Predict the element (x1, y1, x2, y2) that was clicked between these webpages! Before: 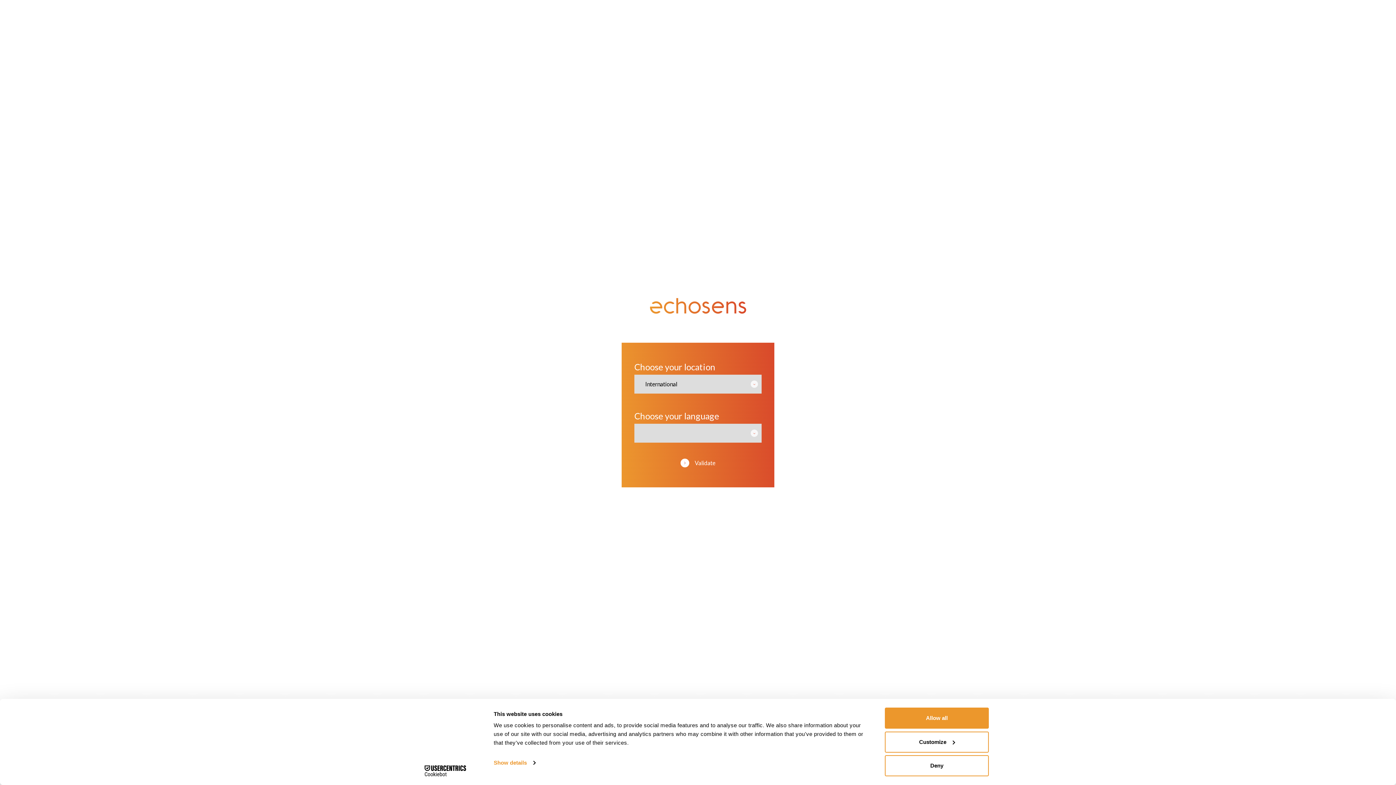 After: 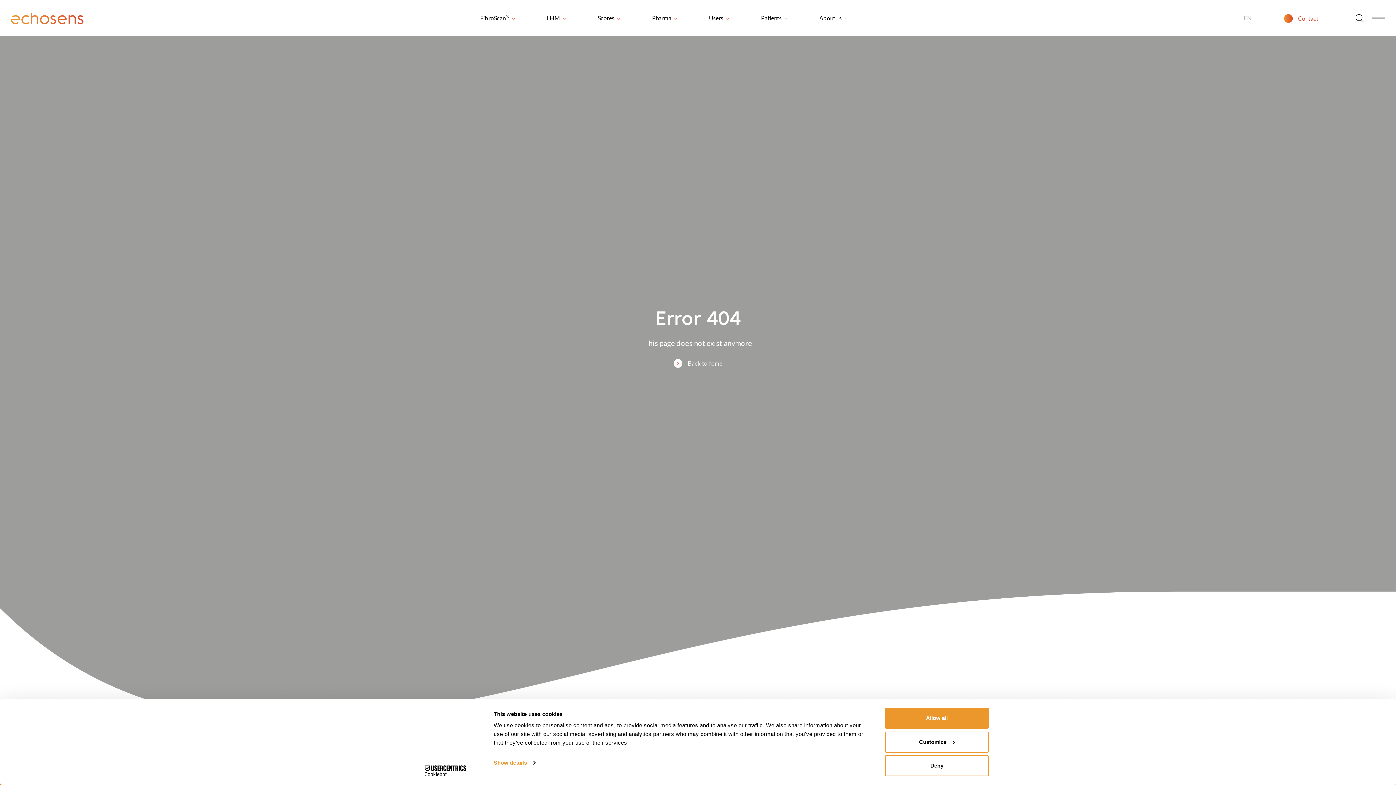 Action: label:  Validate bbox: (680, 457, 715, 468)